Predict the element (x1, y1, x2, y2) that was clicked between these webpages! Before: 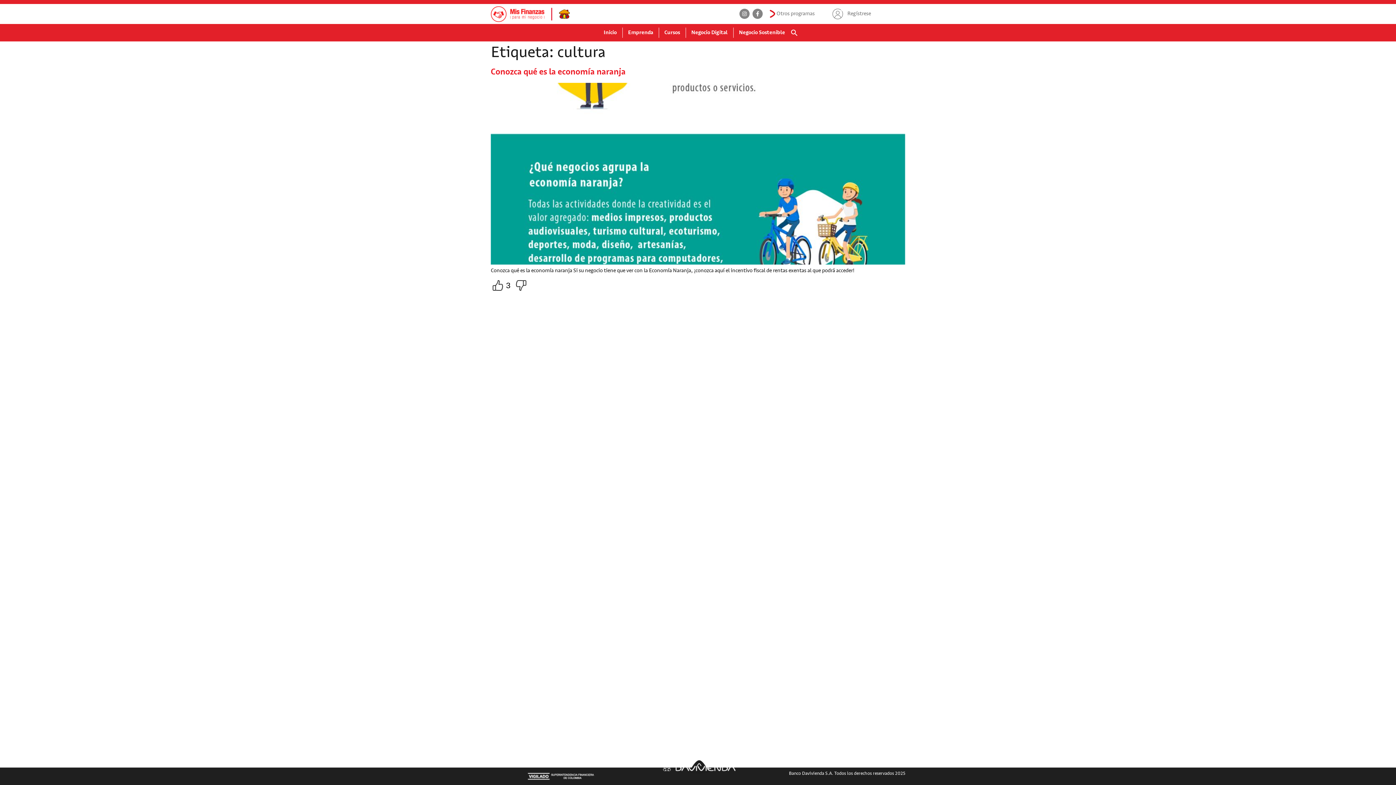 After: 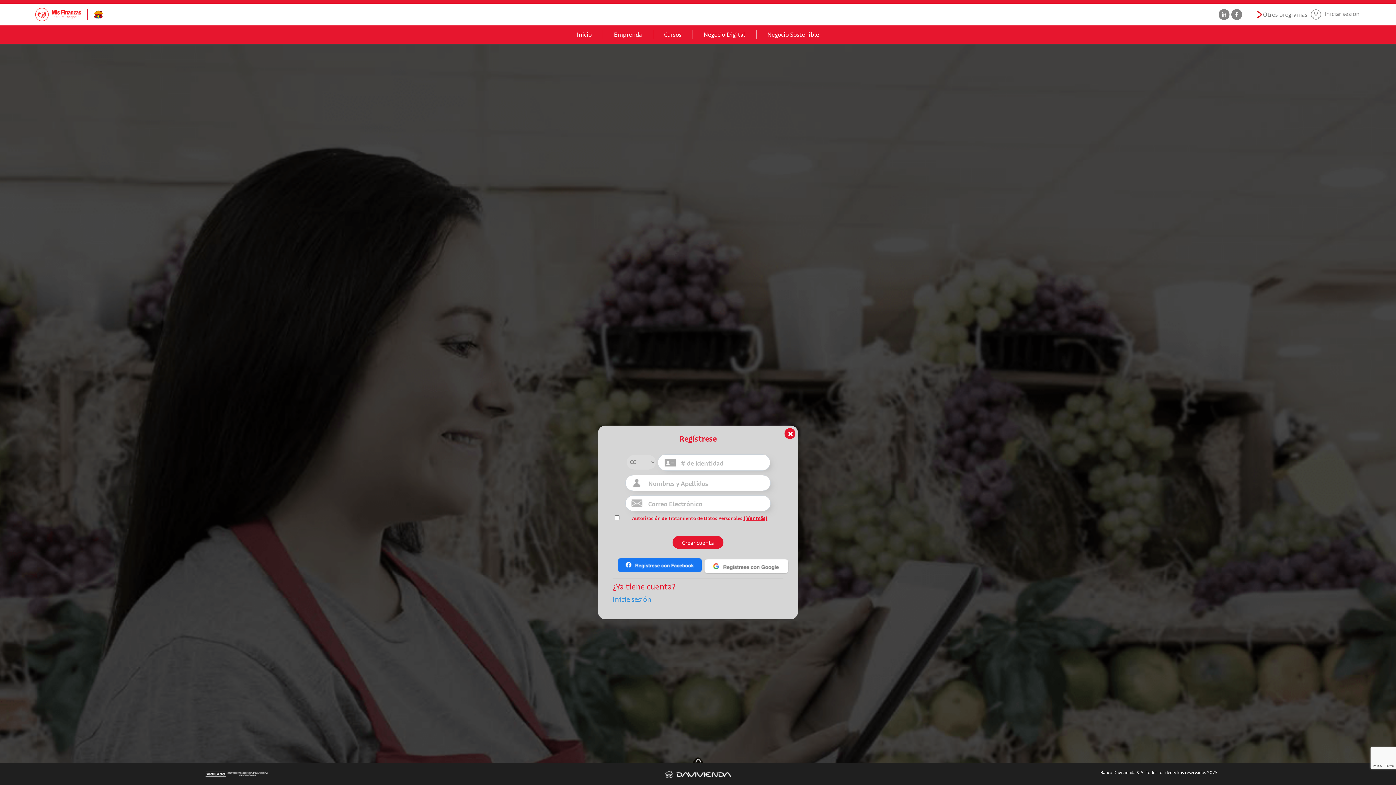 Action: bbox: (832, 8, 871, 19) label: Regístrese